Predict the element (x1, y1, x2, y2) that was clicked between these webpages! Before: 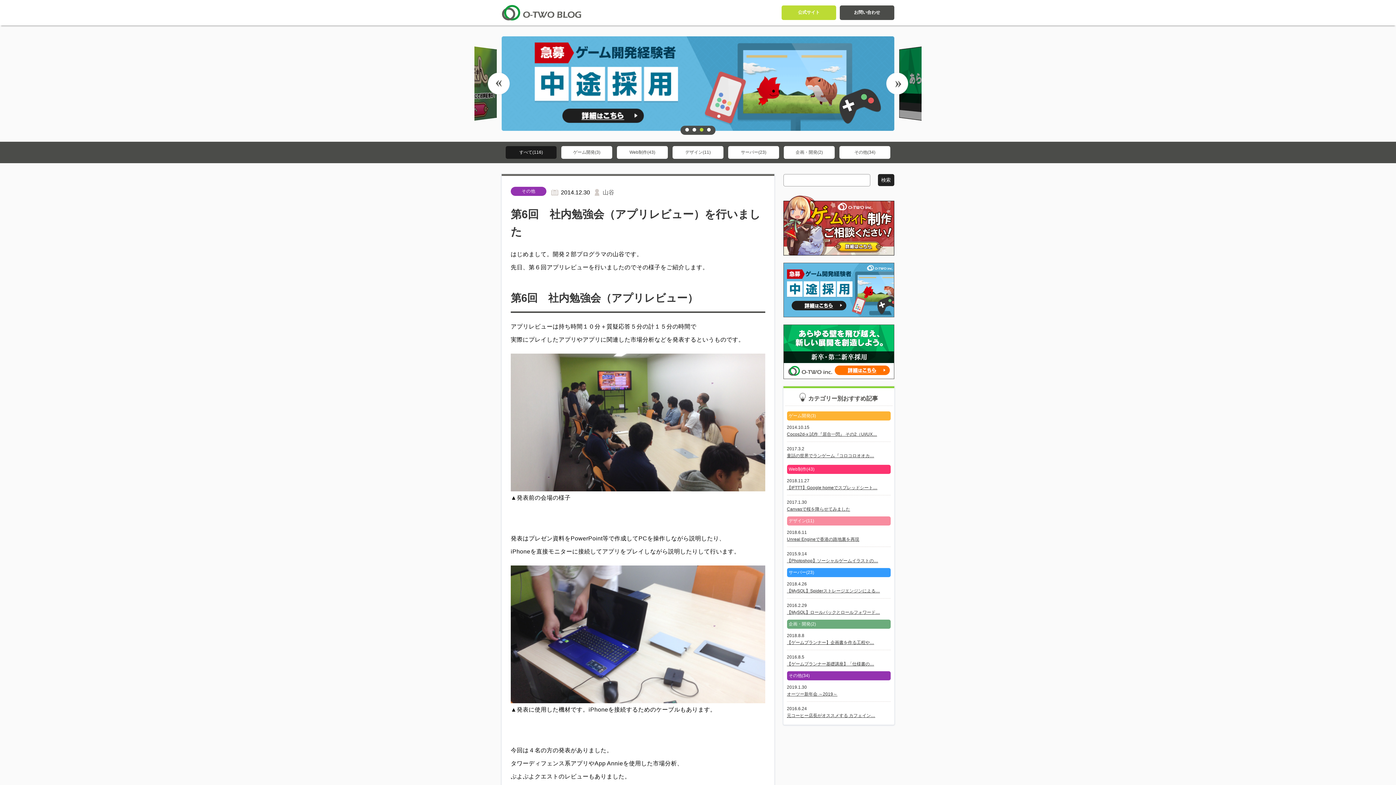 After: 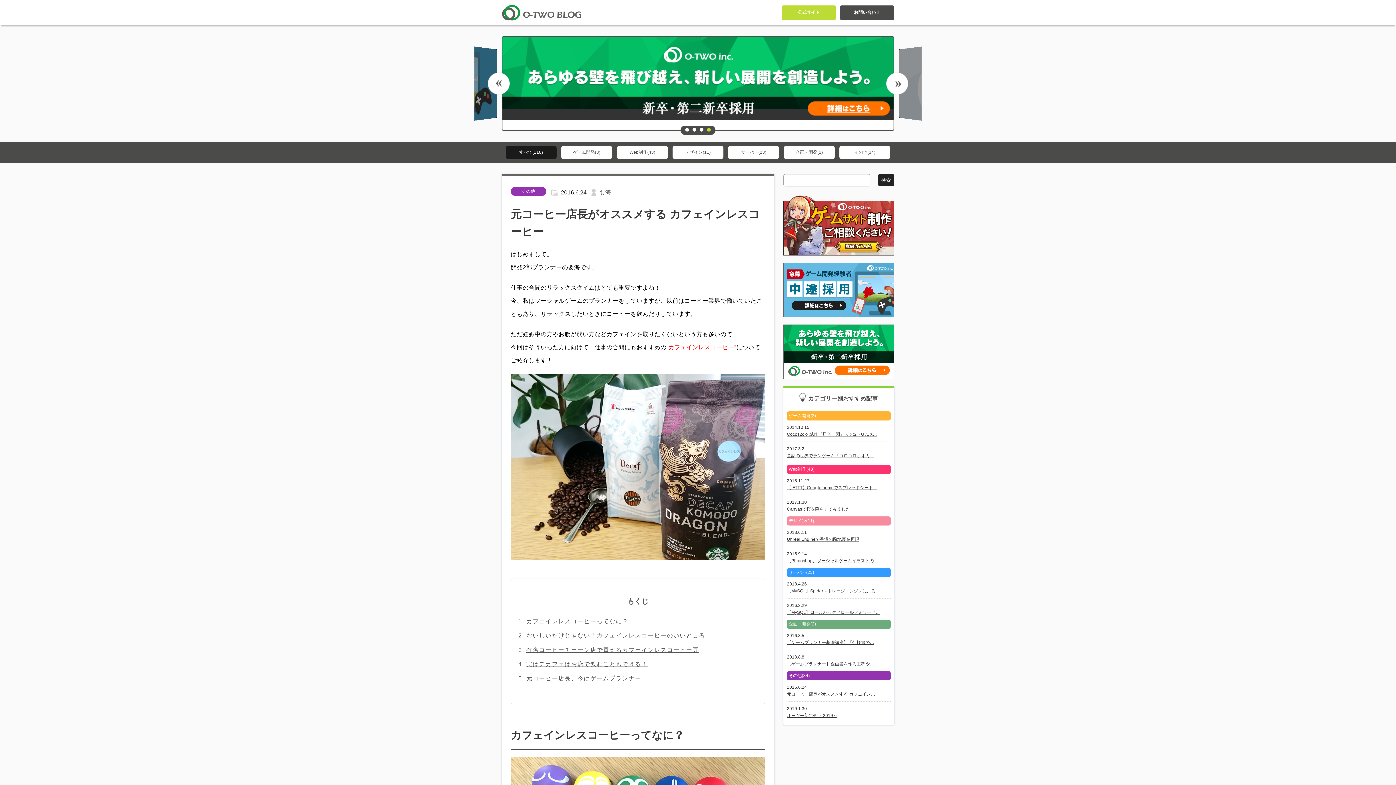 Action: label: 2016.6.24
元コーヒー店長がオススメする カフェイン… bbox: (787, 705, 890, 719)